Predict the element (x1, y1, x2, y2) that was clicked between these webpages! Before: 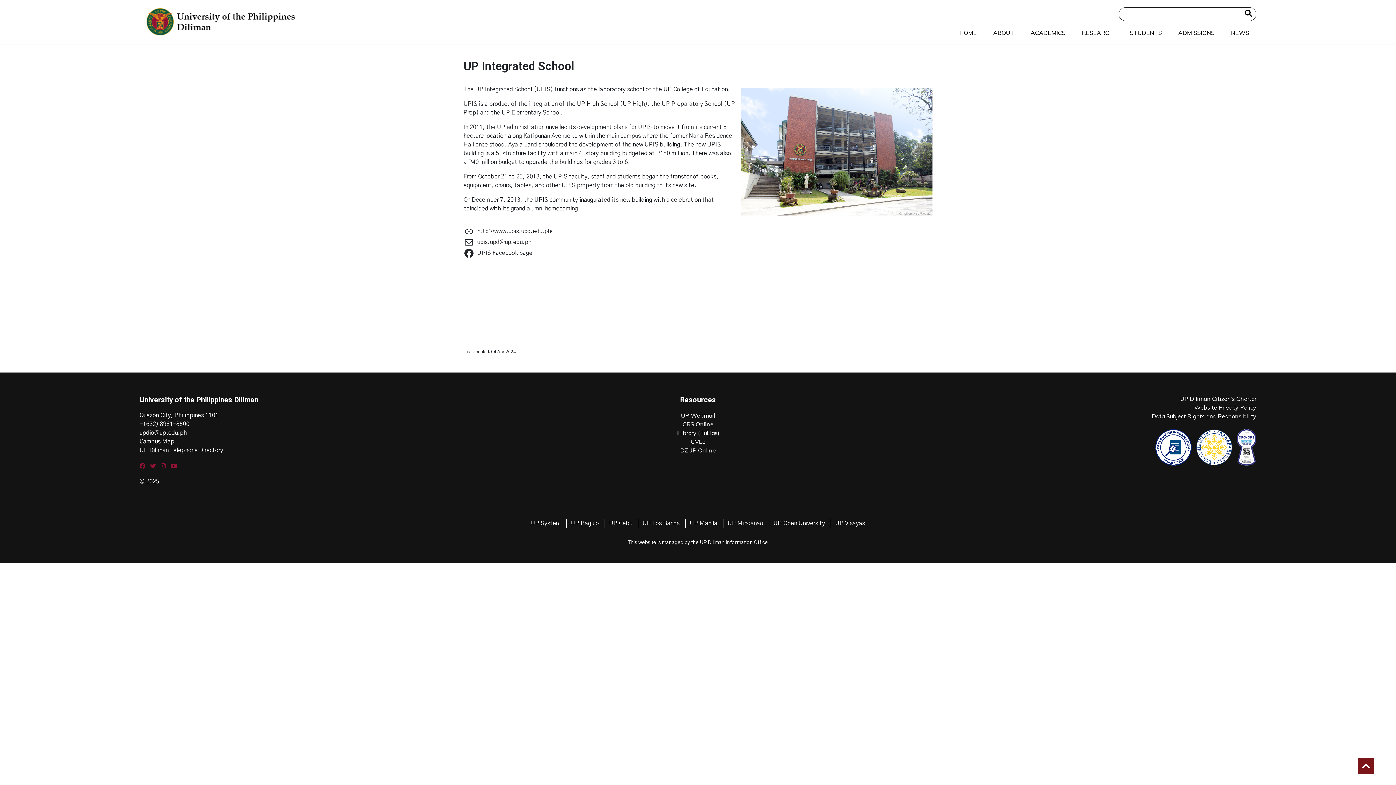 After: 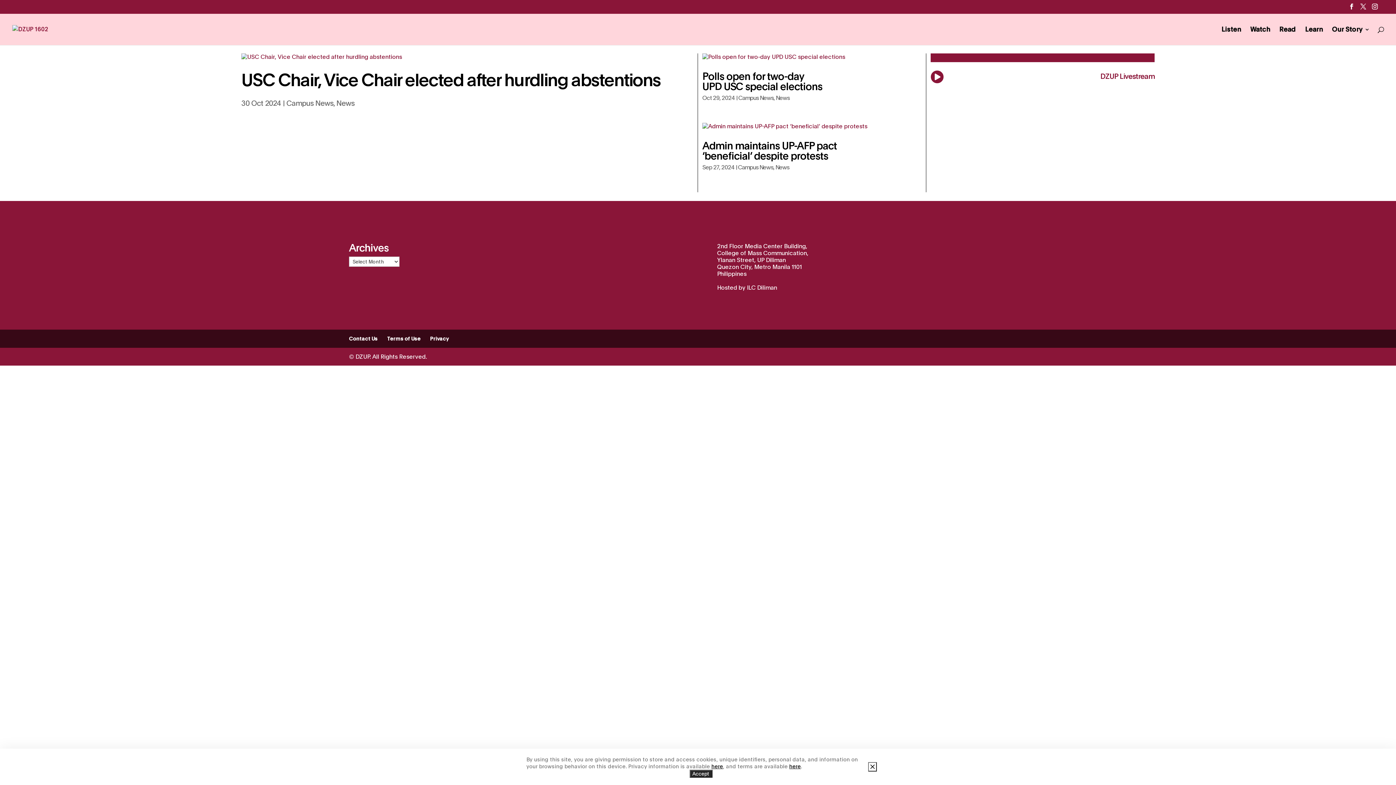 Action: label: DZUP Online bbox: (680, 446, 715, 454)